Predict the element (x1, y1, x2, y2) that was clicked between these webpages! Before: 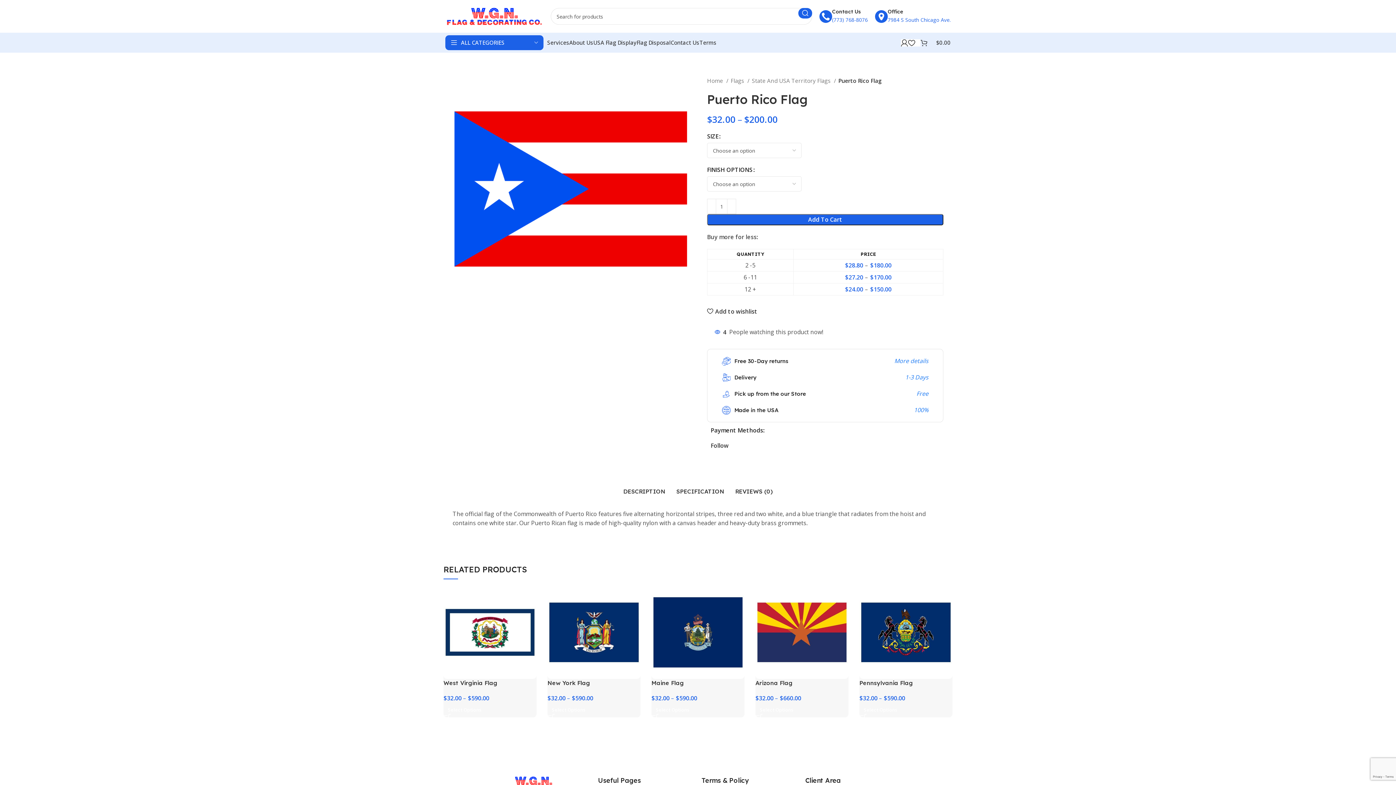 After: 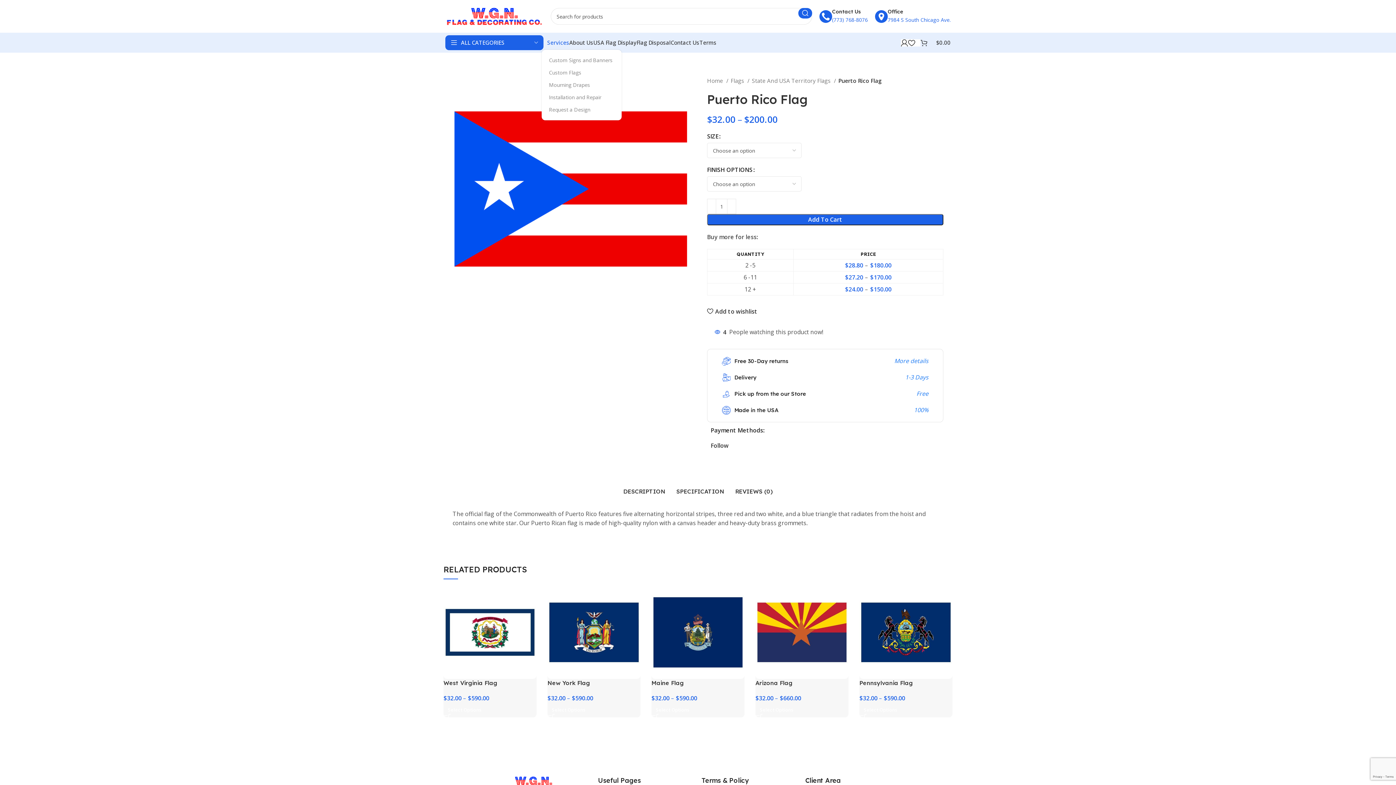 Action: label: Services bbox: (547, 38, 569, 47)